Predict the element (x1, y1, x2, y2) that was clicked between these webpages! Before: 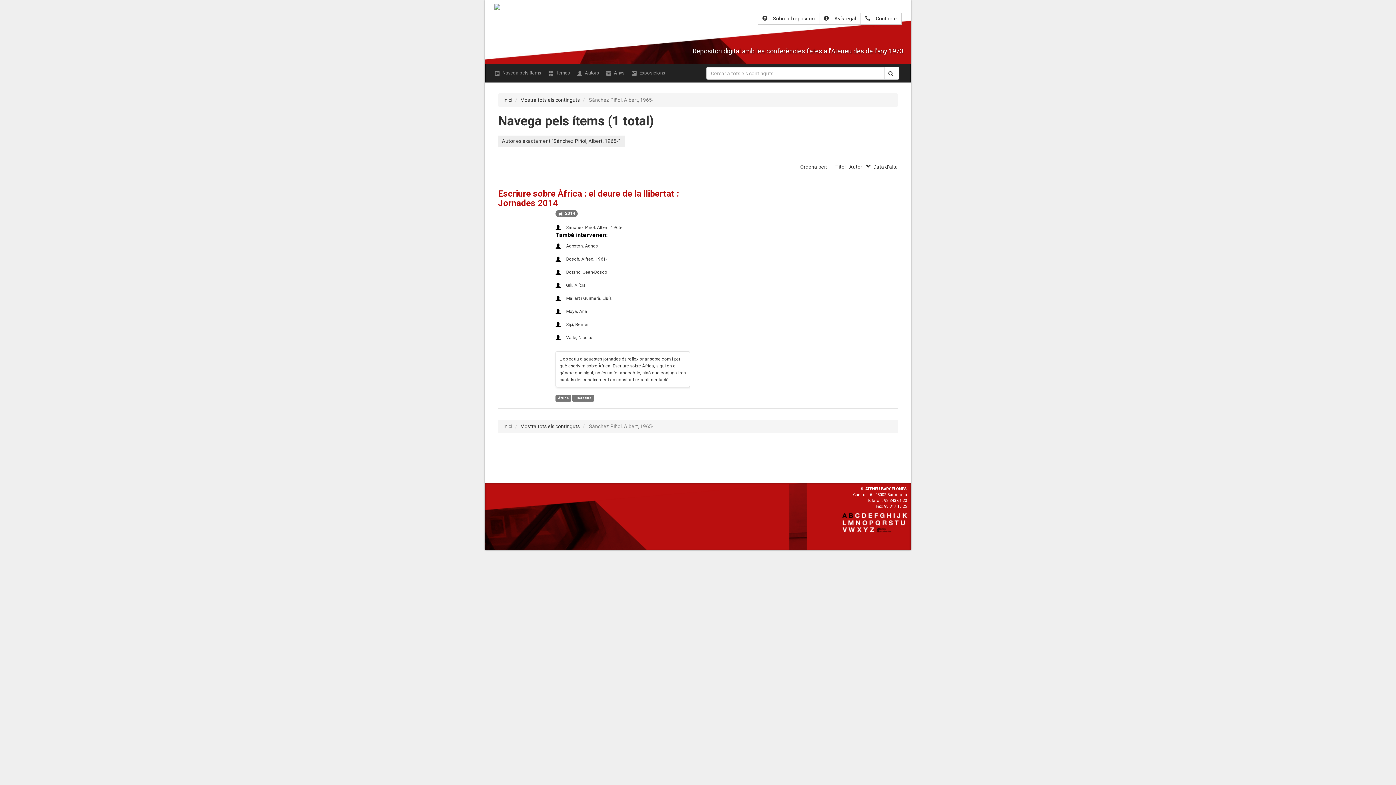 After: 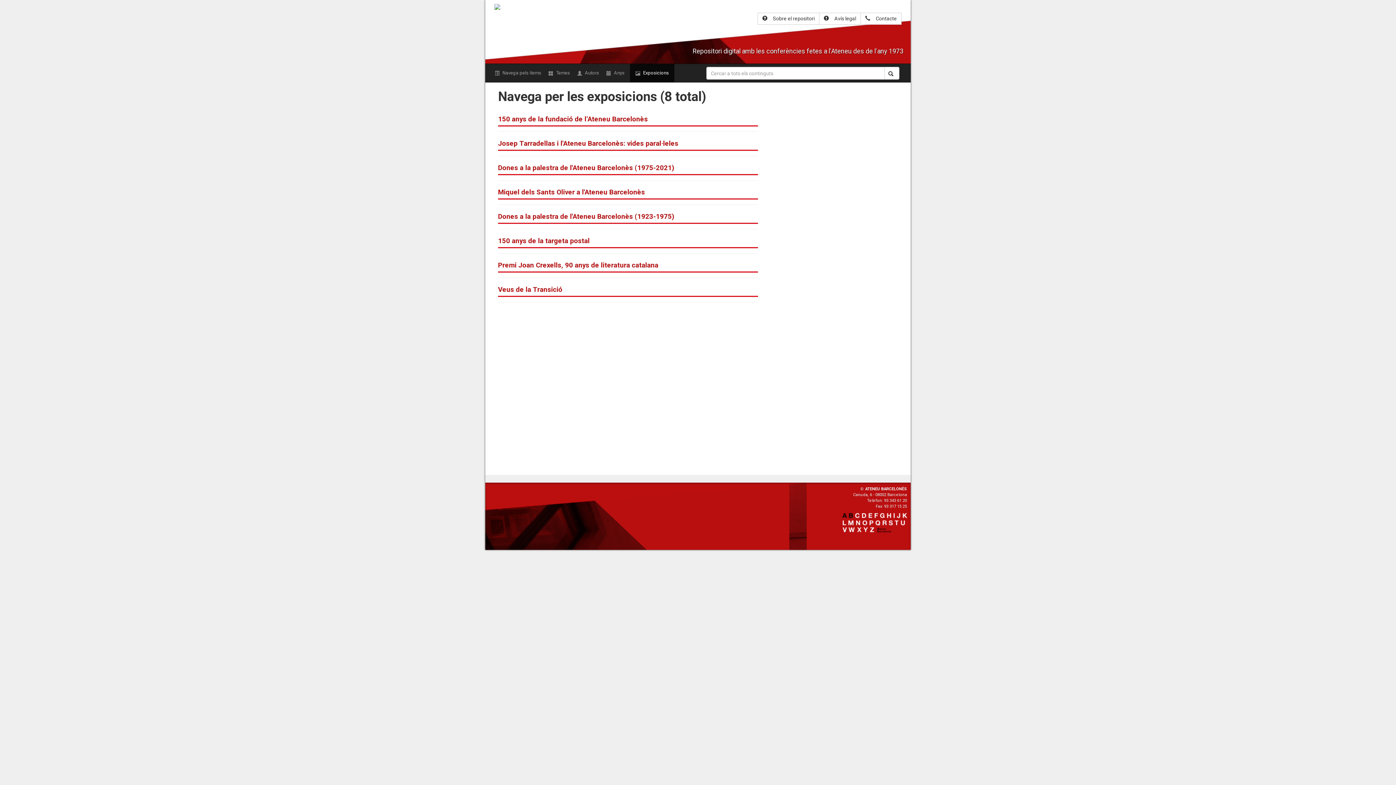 Action: label: Exposicions bbox: (630, 64, 667, 82)